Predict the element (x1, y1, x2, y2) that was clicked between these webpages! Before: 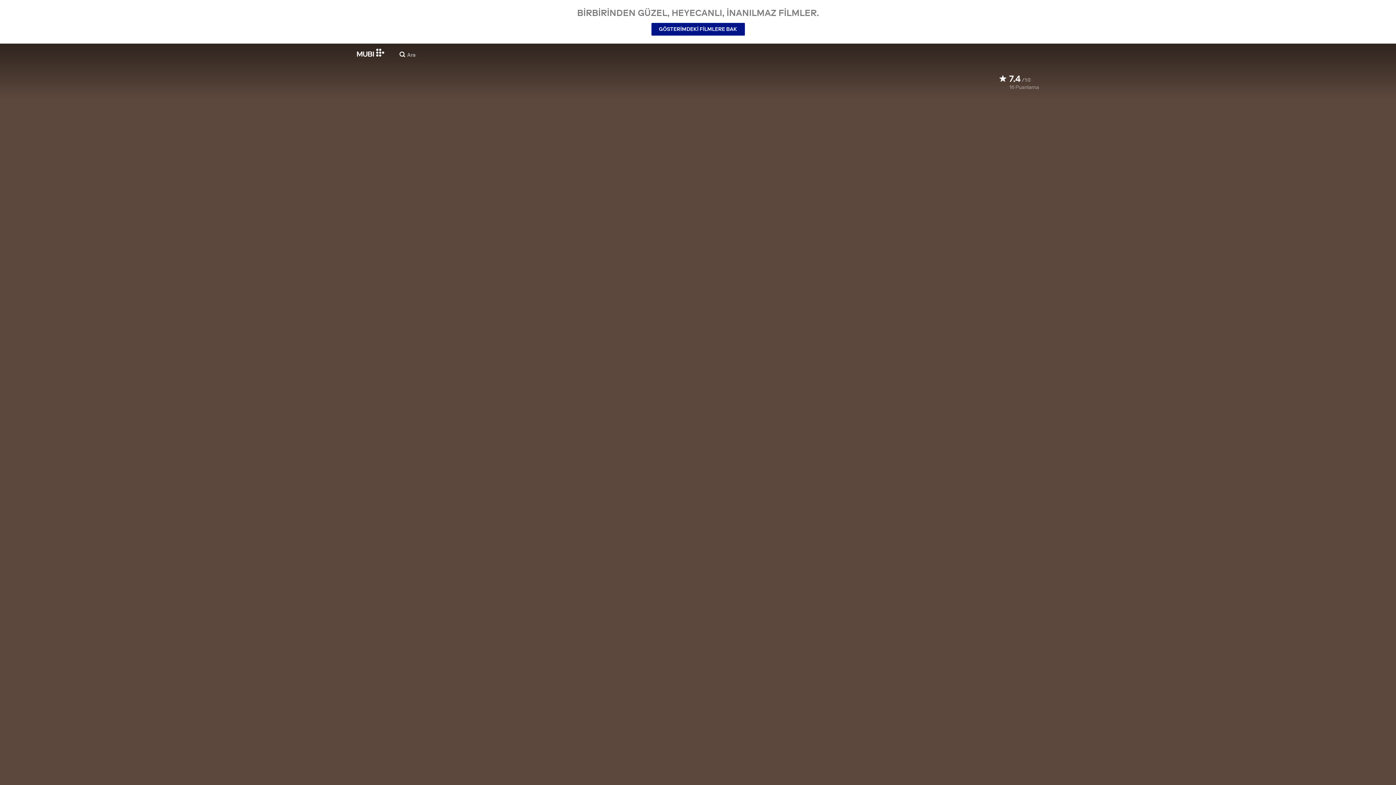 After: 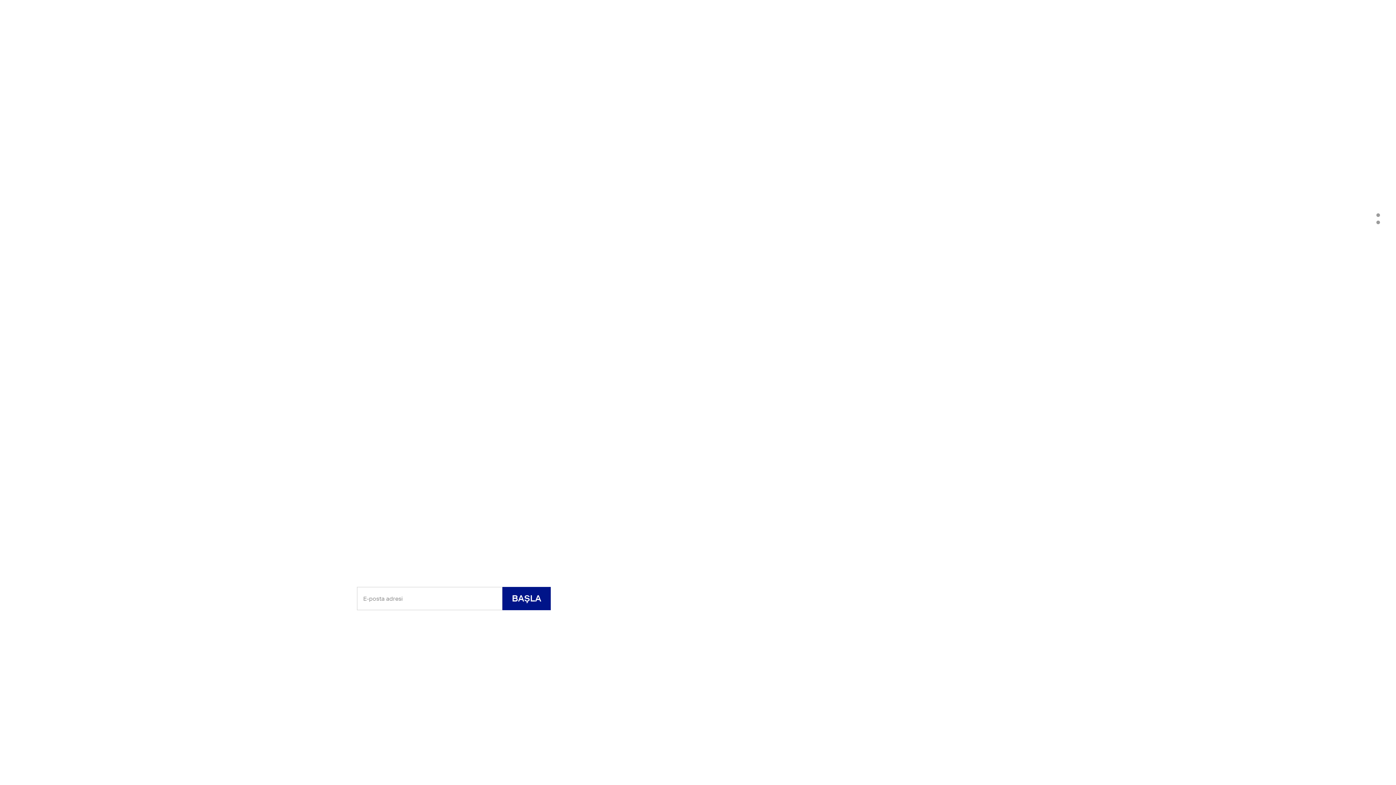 Action: bbox: (357, 48, 384, 56)